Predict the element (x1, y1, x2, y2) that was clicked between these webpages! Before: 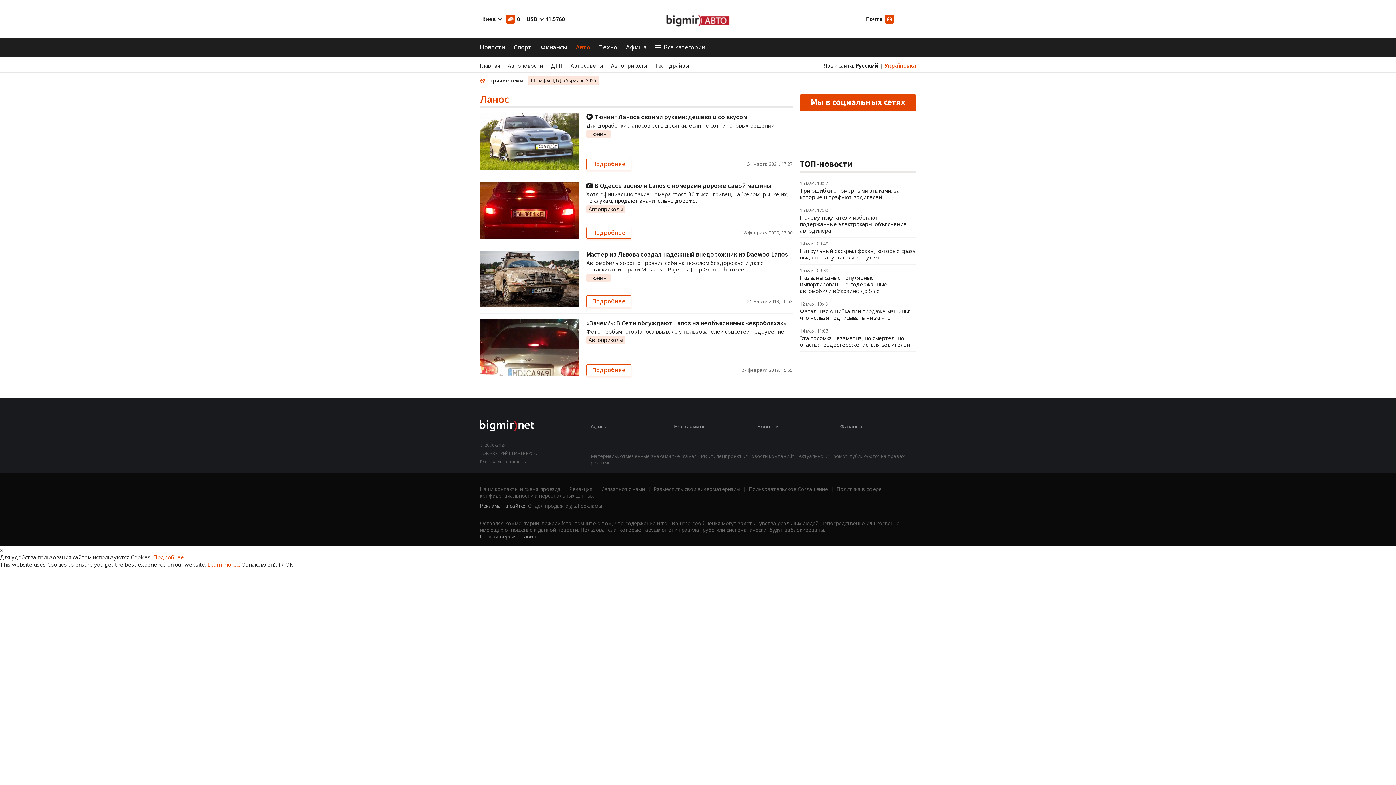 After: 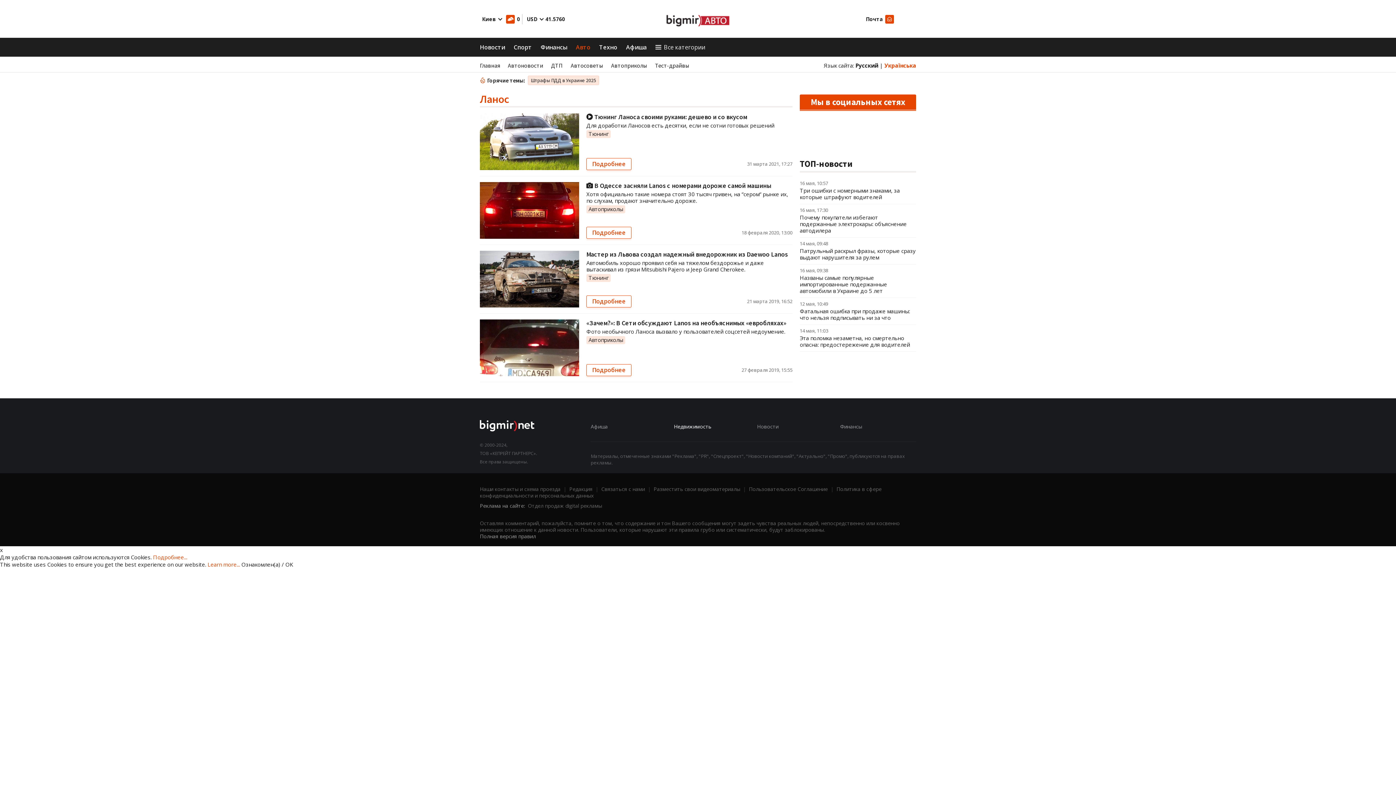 Action: label: Недвижимость bbox: (674, 423, 711, 430)